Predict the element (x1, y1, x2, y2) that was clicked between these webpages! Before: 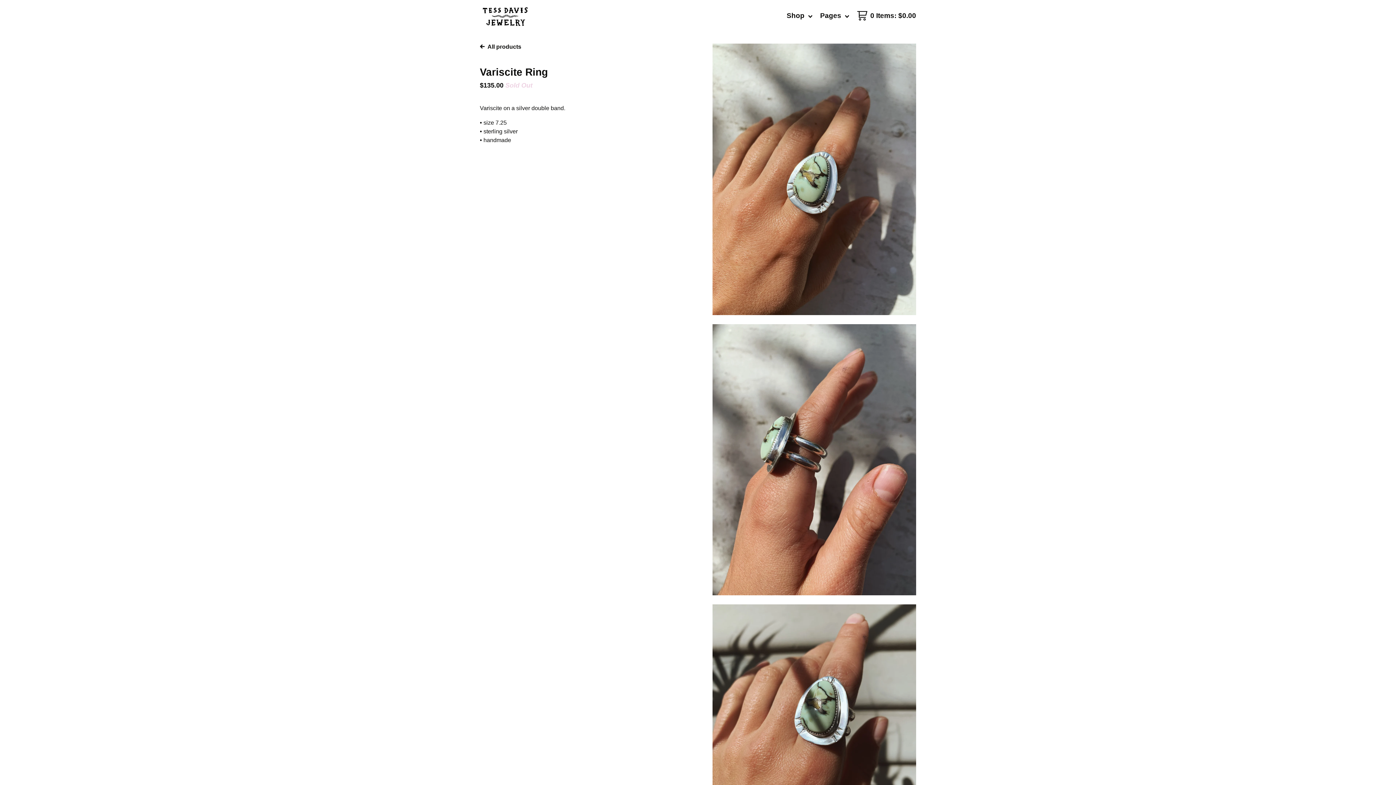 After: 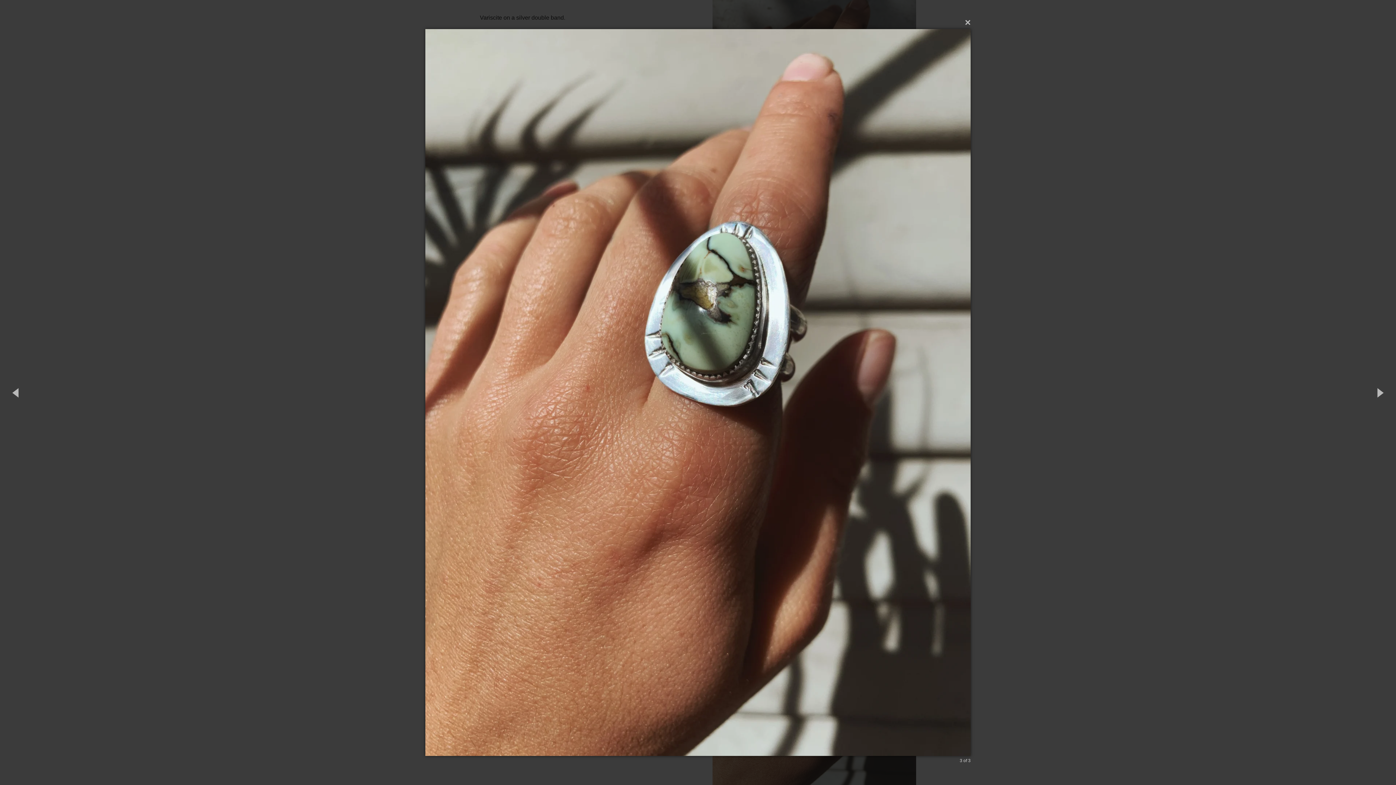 Action: bbox: (712, 604, 916, 876)